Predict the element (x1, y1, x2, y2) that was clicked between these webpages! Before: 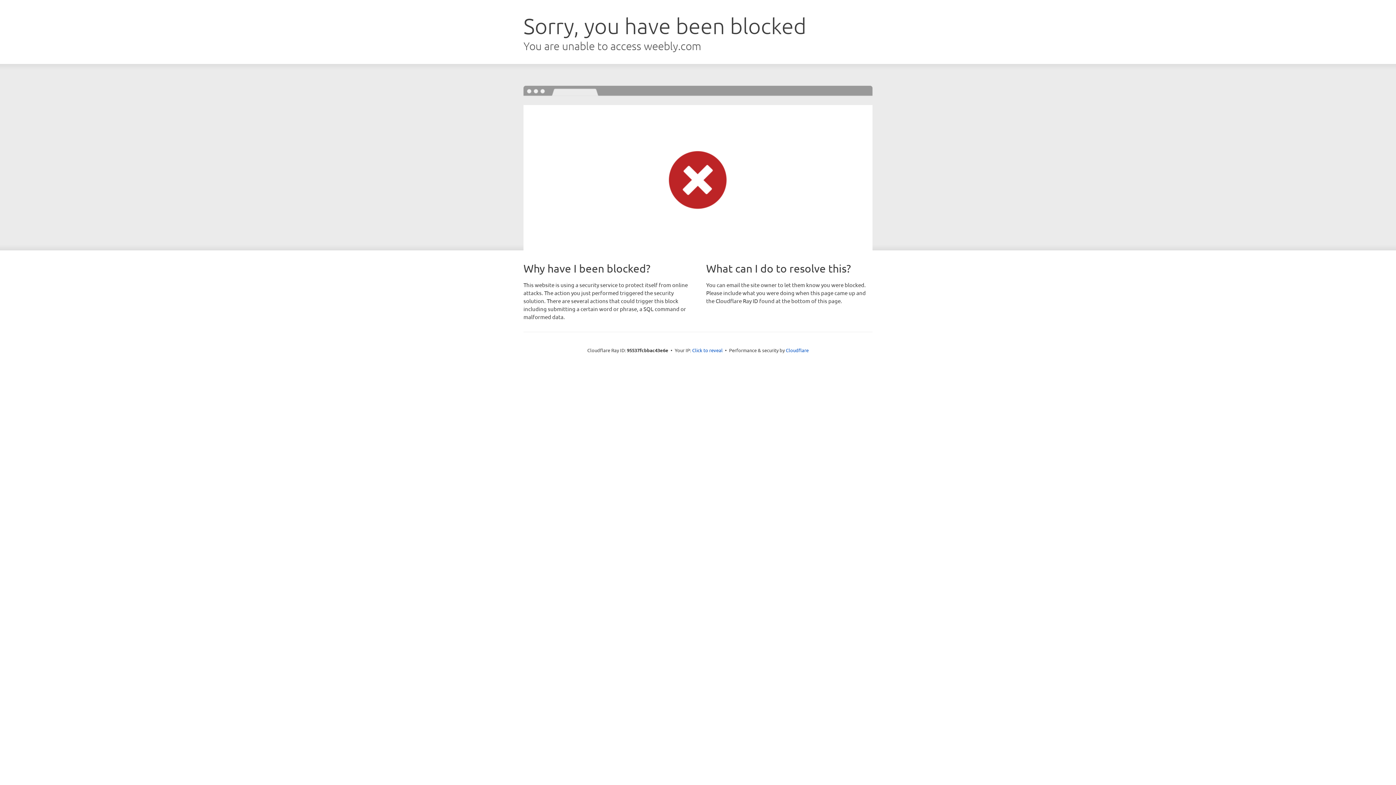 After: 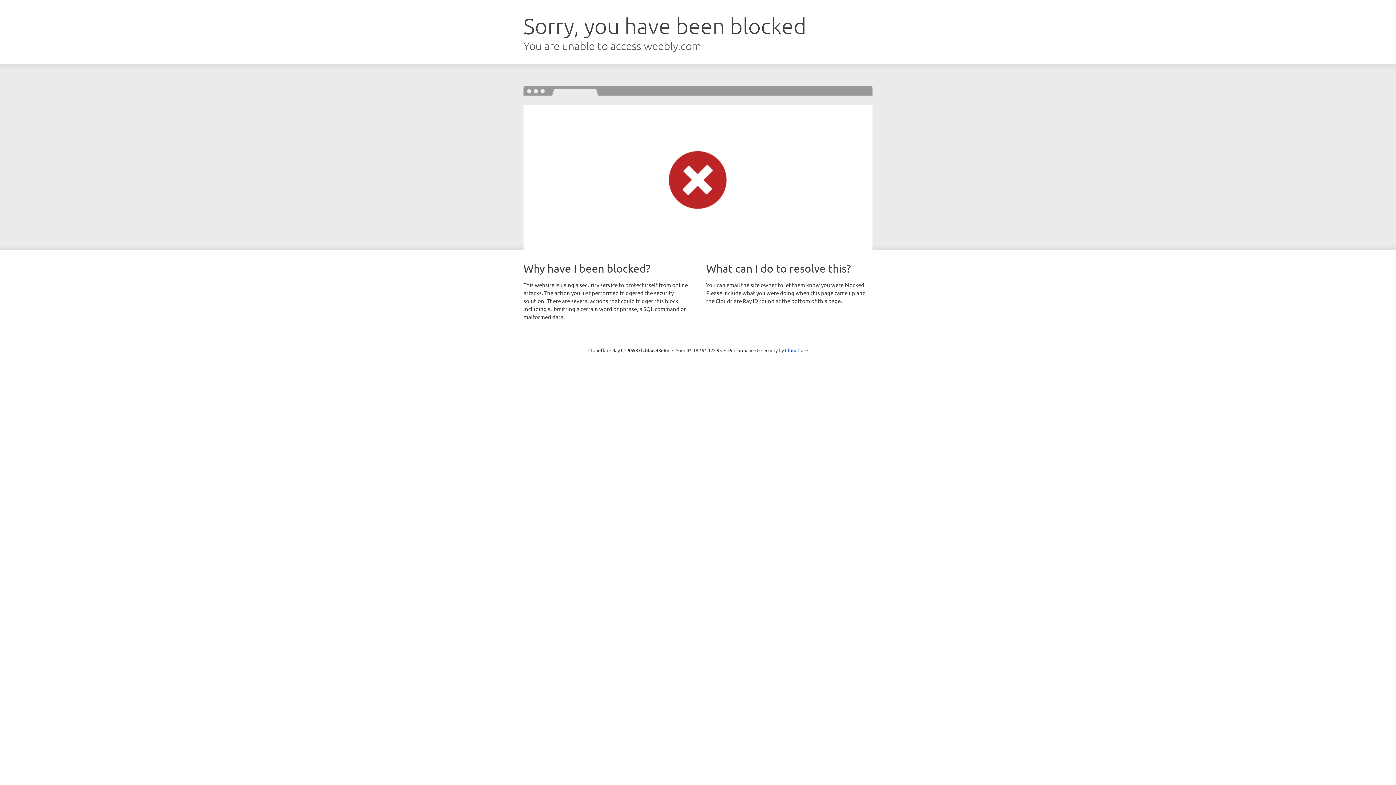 Action: bbox: (692, 346, 722, 353) label: Click to reveal